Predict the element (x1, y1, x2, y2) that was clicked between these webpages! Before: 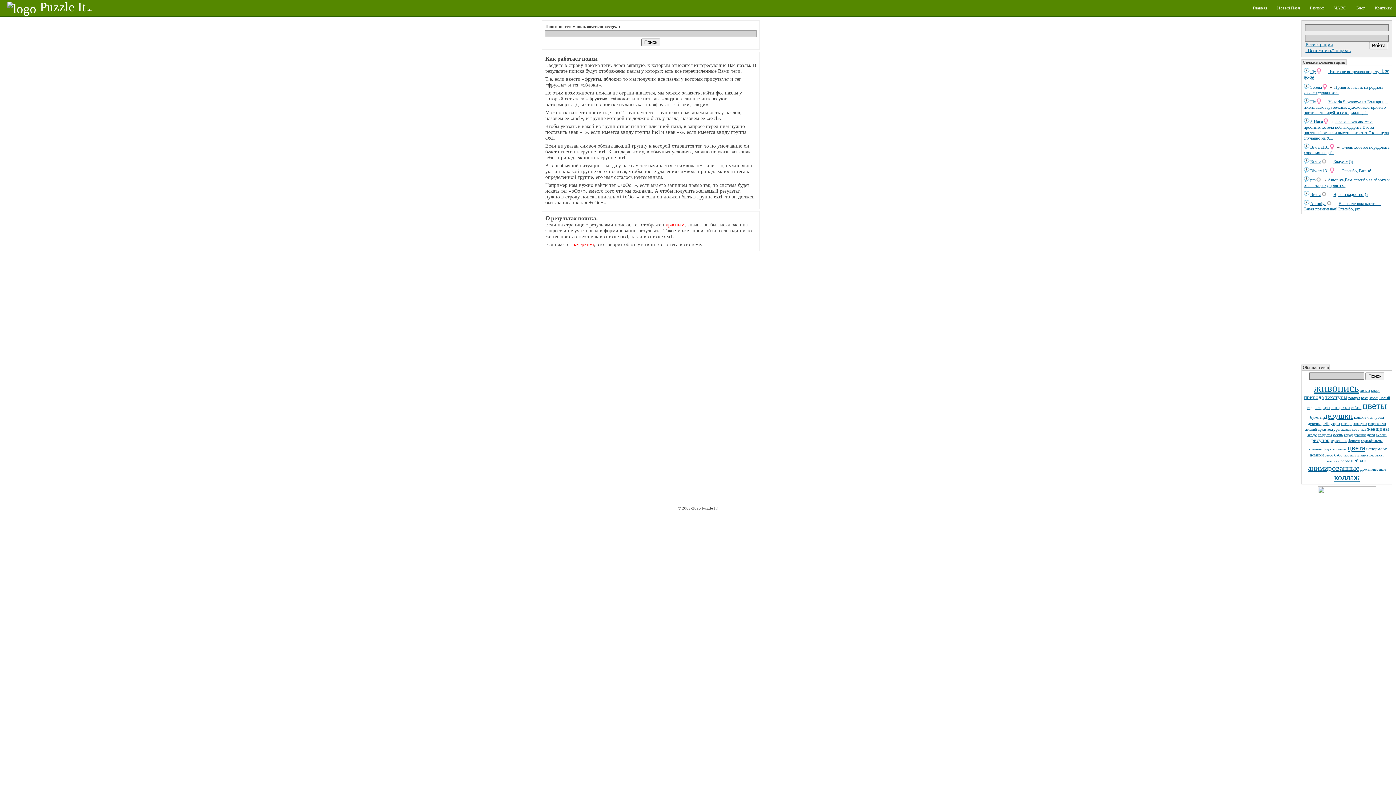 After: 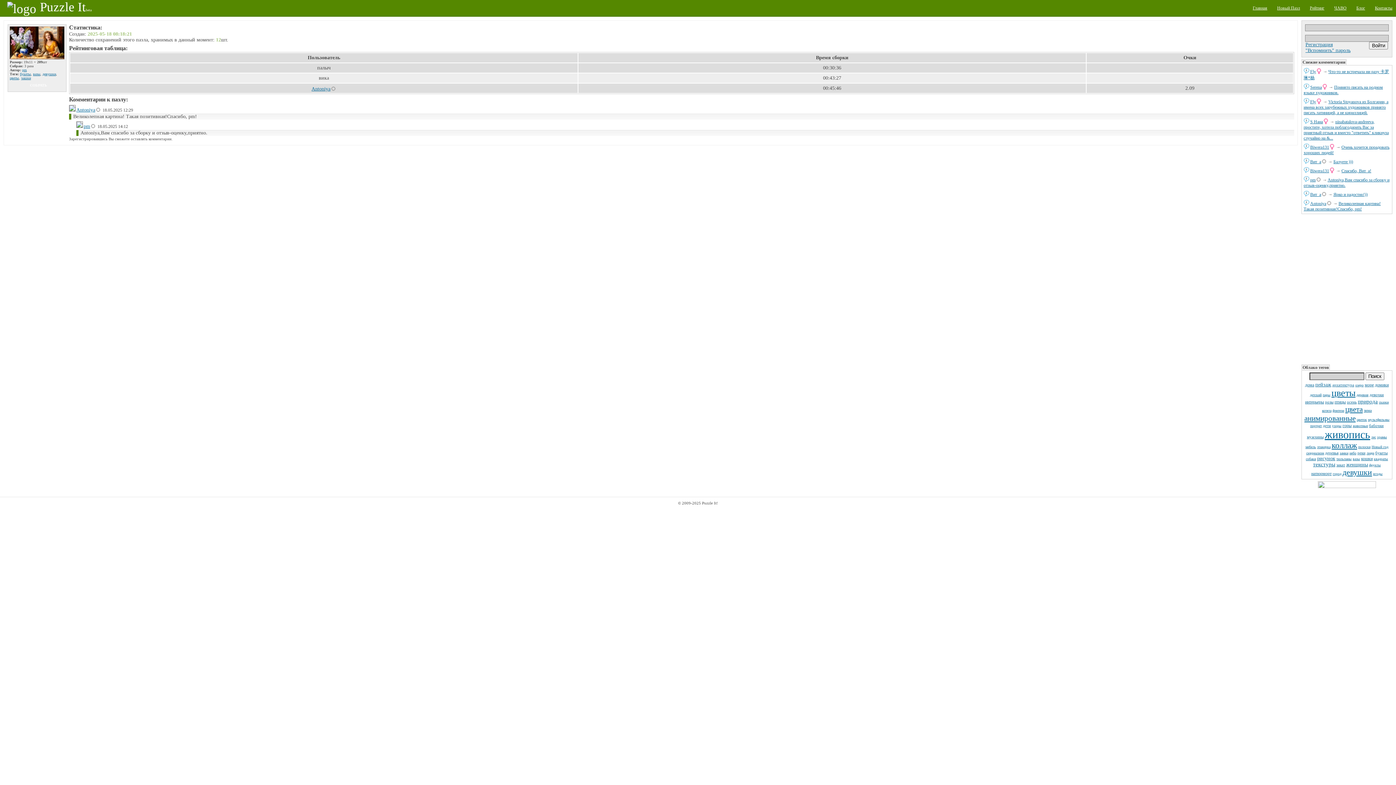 Action: bbox: (1304, 176, 1309, 183)